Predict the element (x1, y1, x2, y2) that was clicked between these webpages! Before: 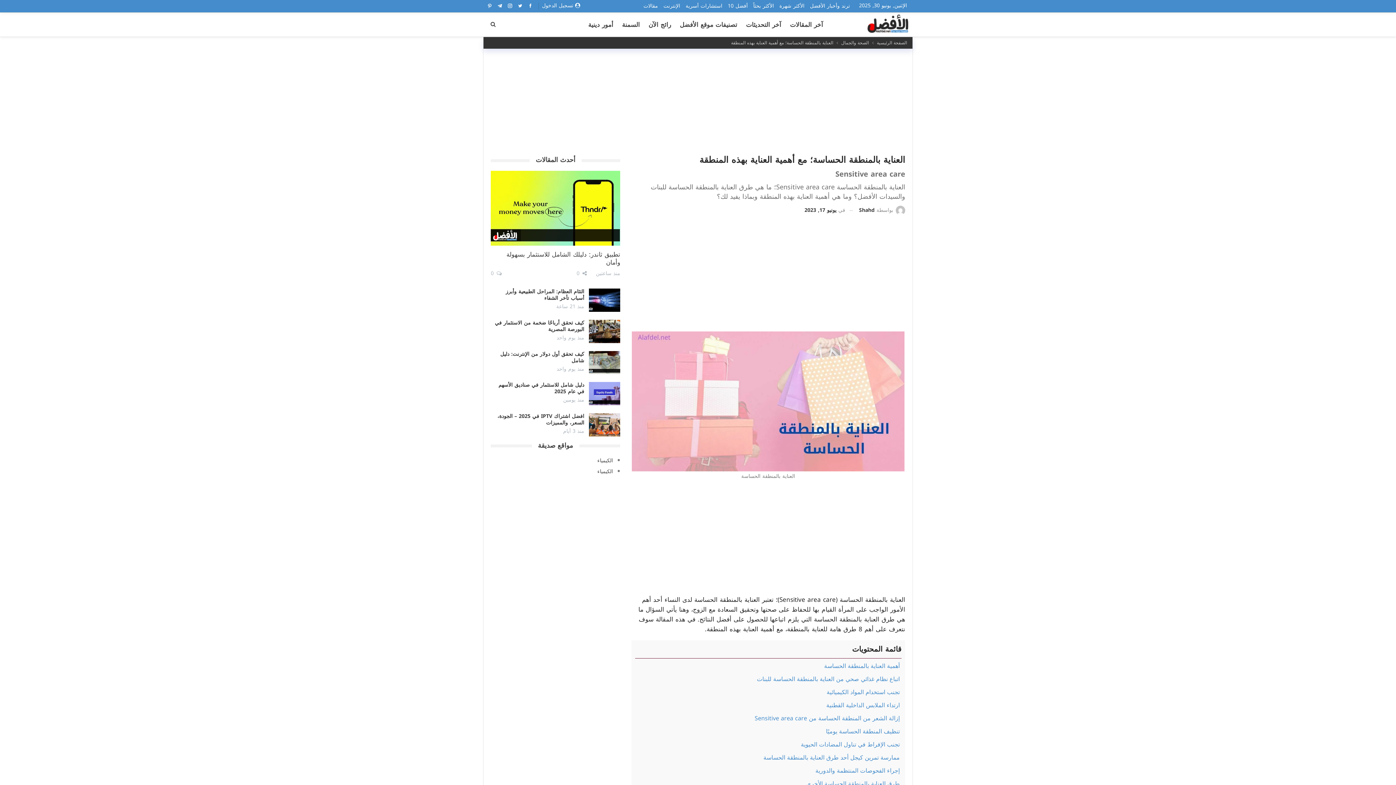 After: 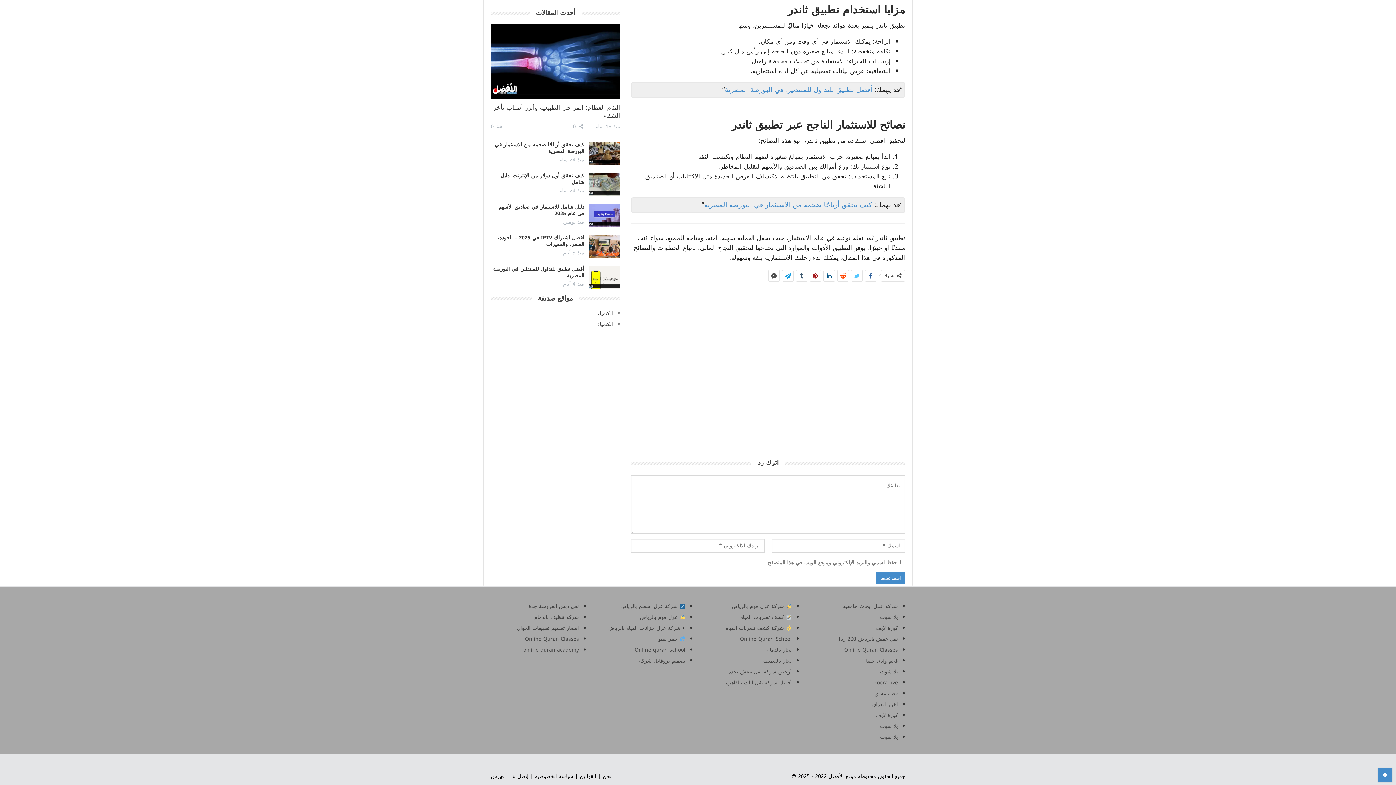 Action: bbox: (490, 269, 501, 277) label:  0